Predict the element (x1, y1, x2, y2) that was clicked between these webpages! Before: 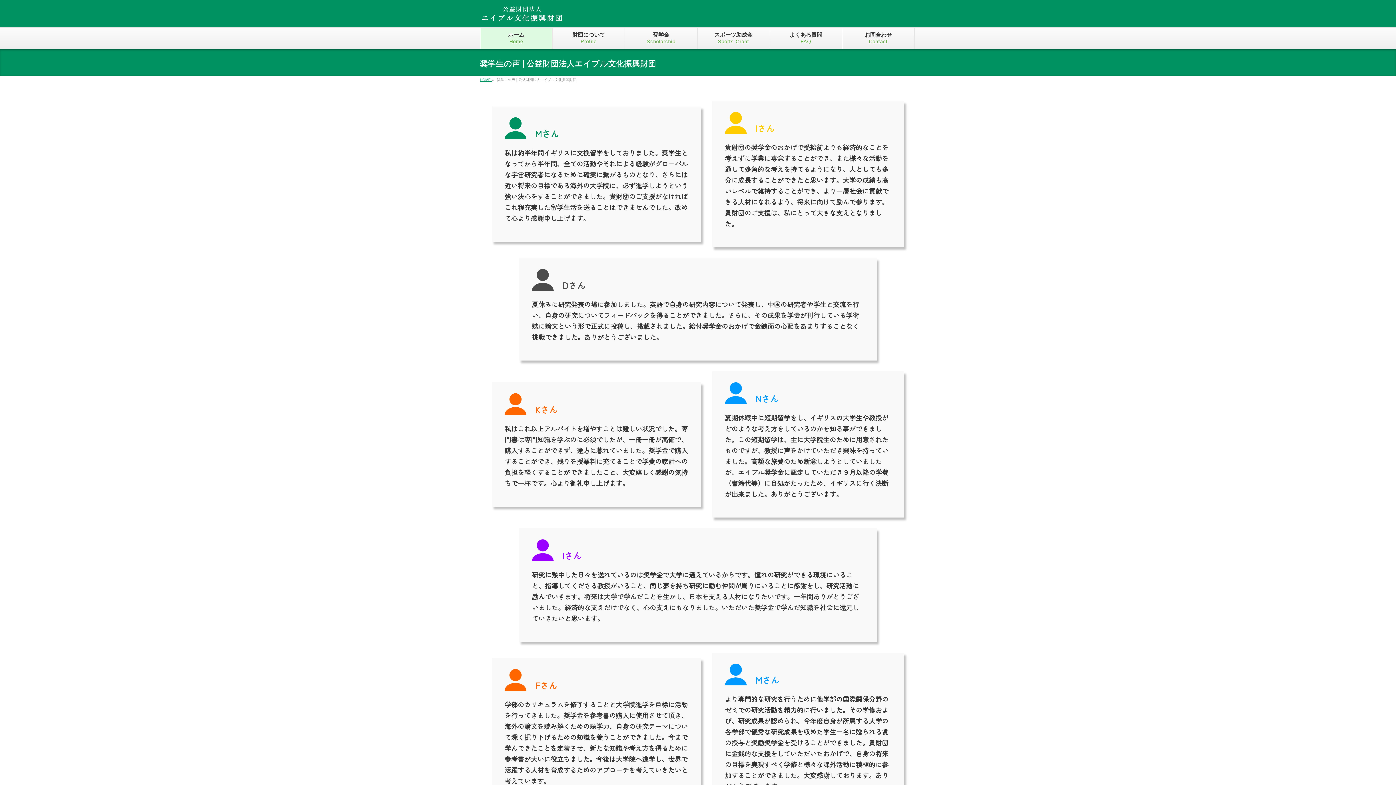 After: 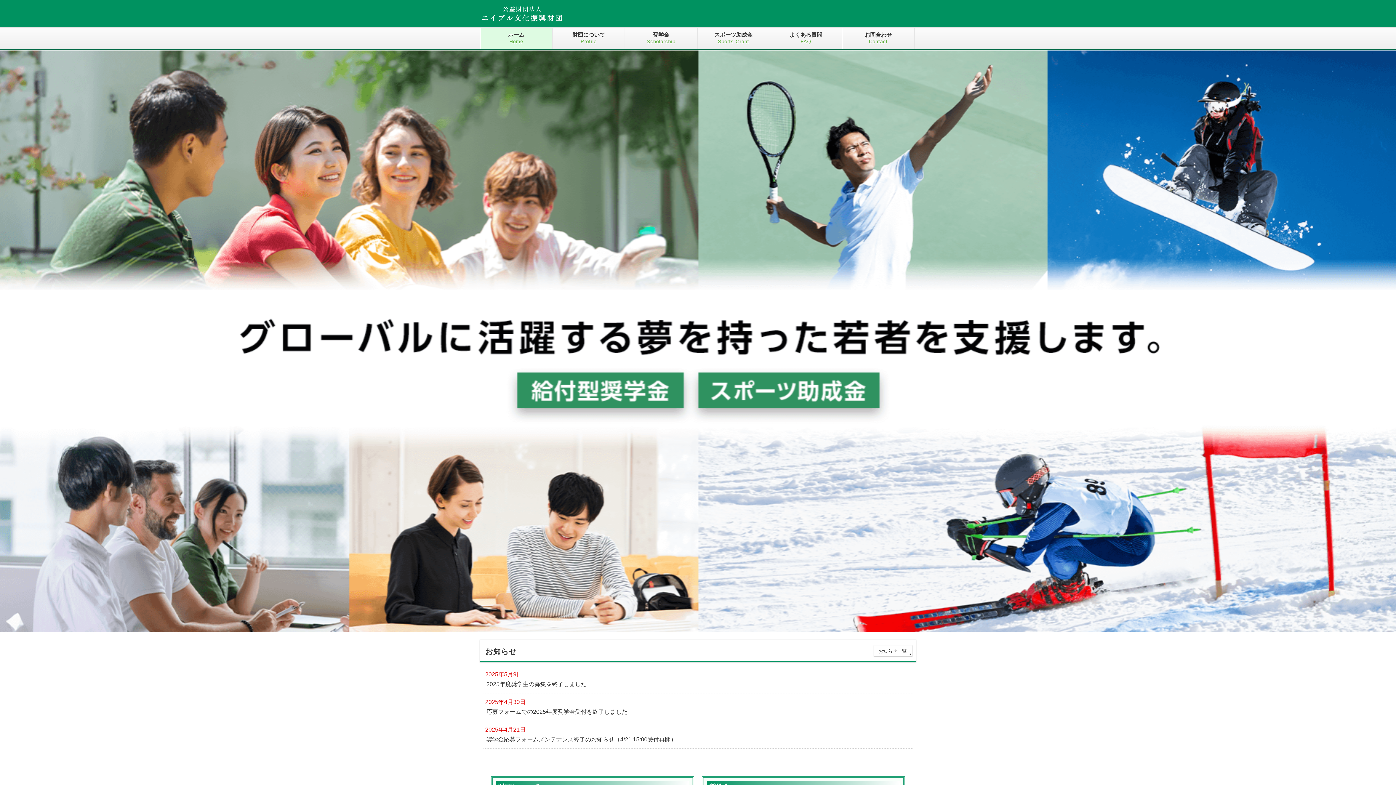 Action: label: HOME  bbox: (480, 77, 492, 81)